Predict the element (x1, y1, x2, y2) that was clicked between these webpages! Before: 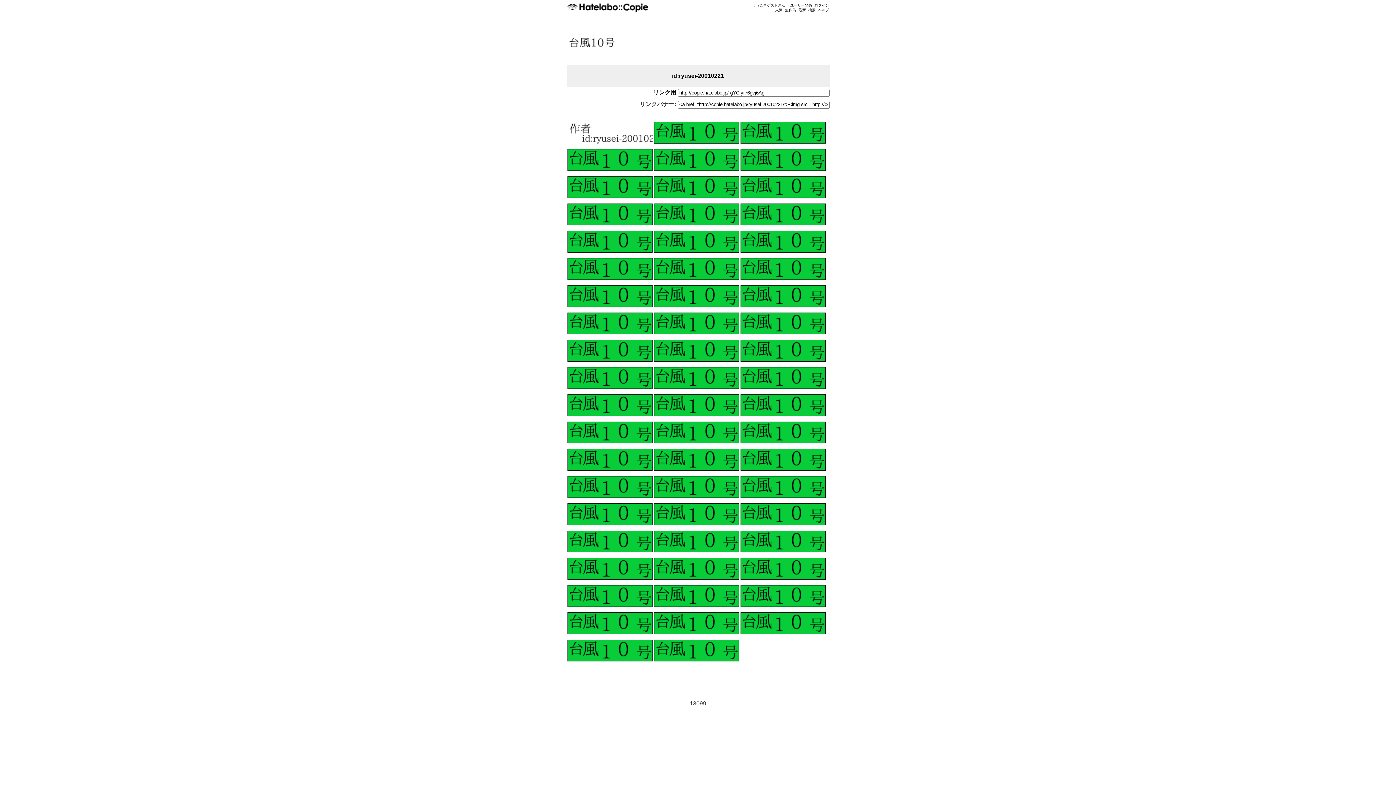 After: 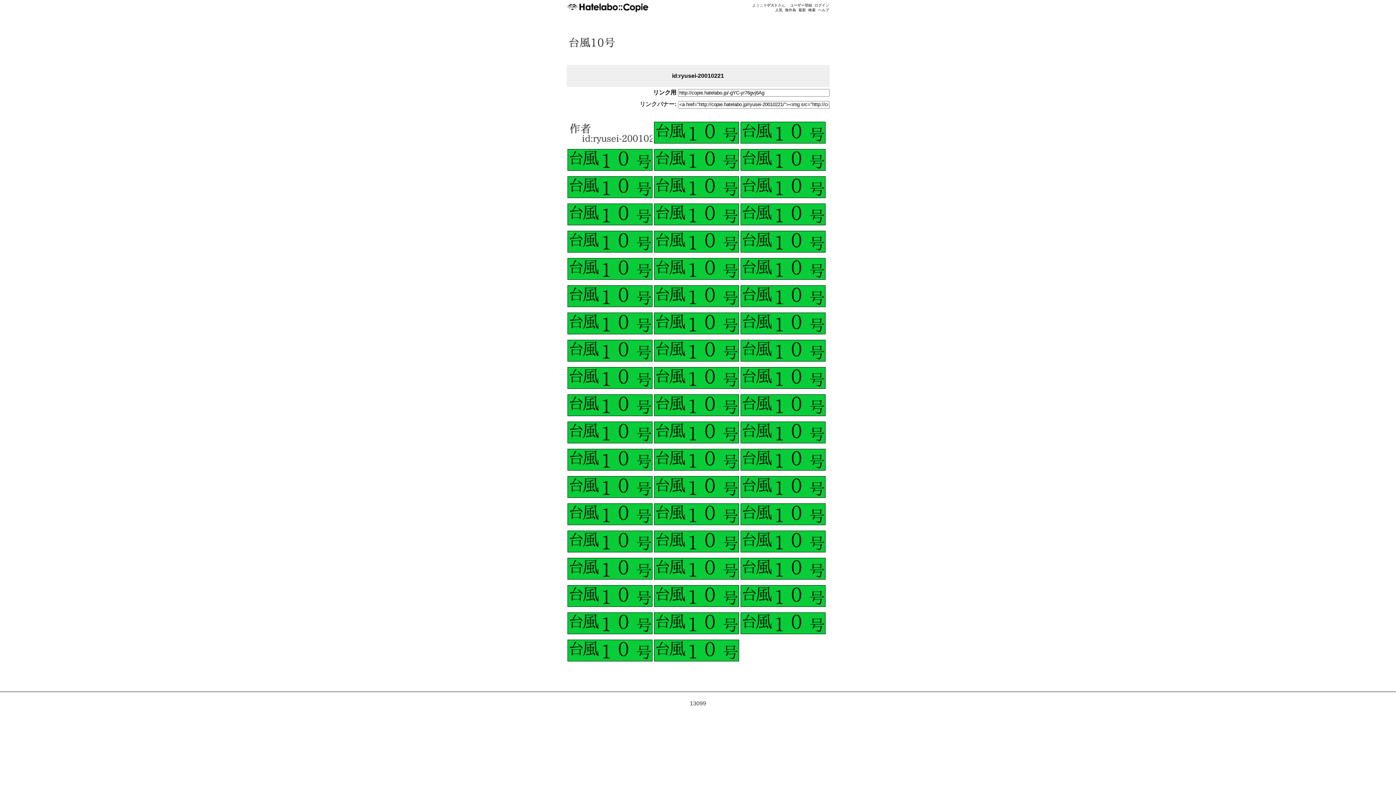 Action: bbox: (654, 285, 739, 311)